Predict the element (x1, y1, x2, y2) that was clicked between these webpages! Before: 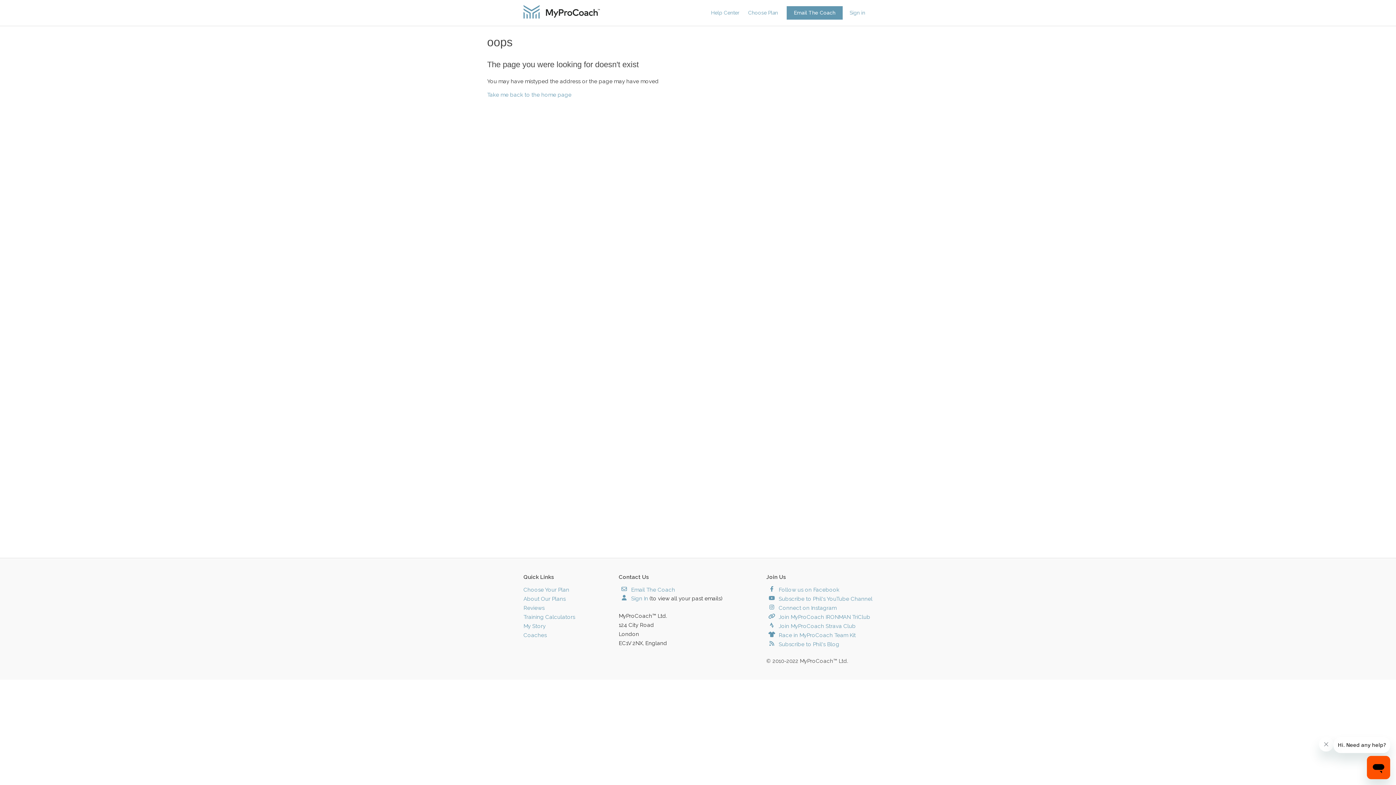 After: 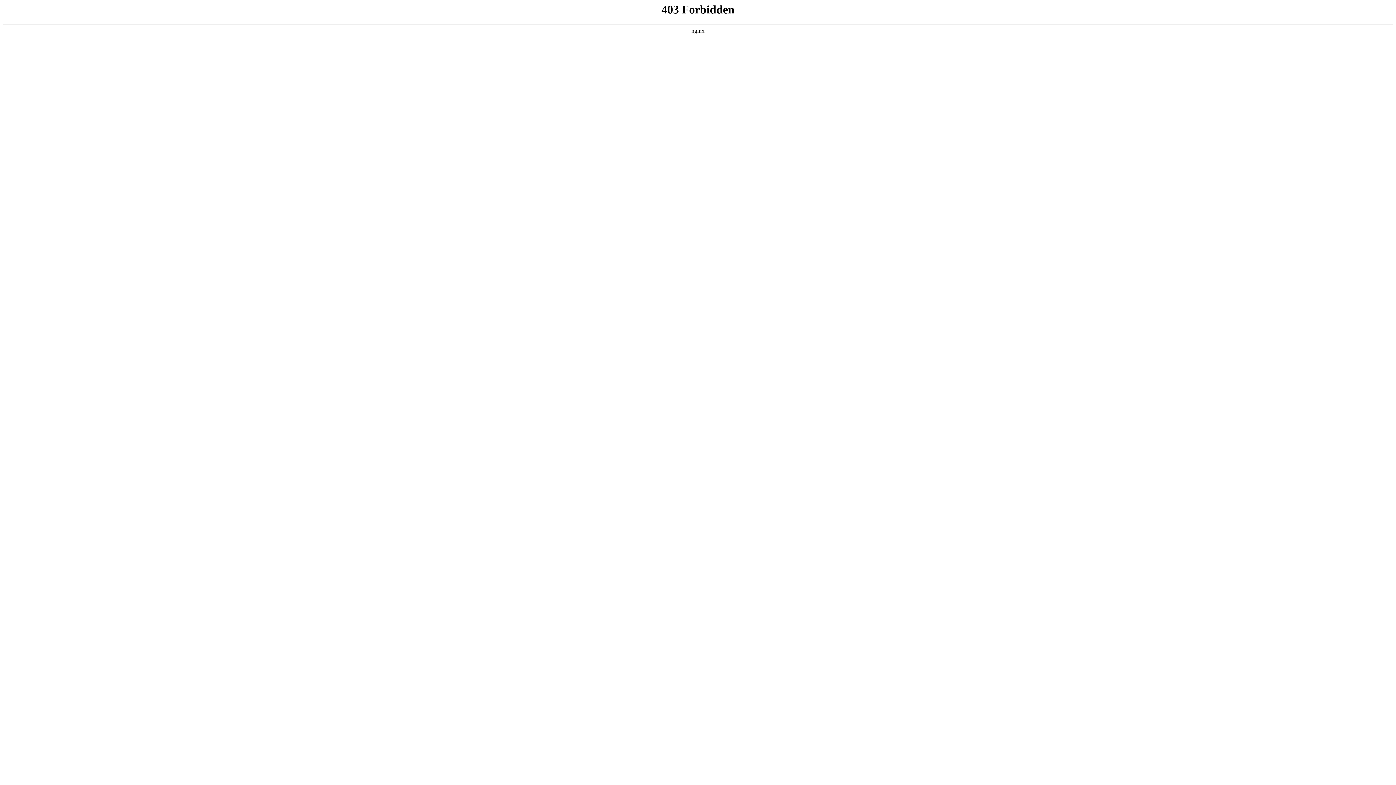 Action: label: Choose Plan bbox: (748, 9, 785, 16)